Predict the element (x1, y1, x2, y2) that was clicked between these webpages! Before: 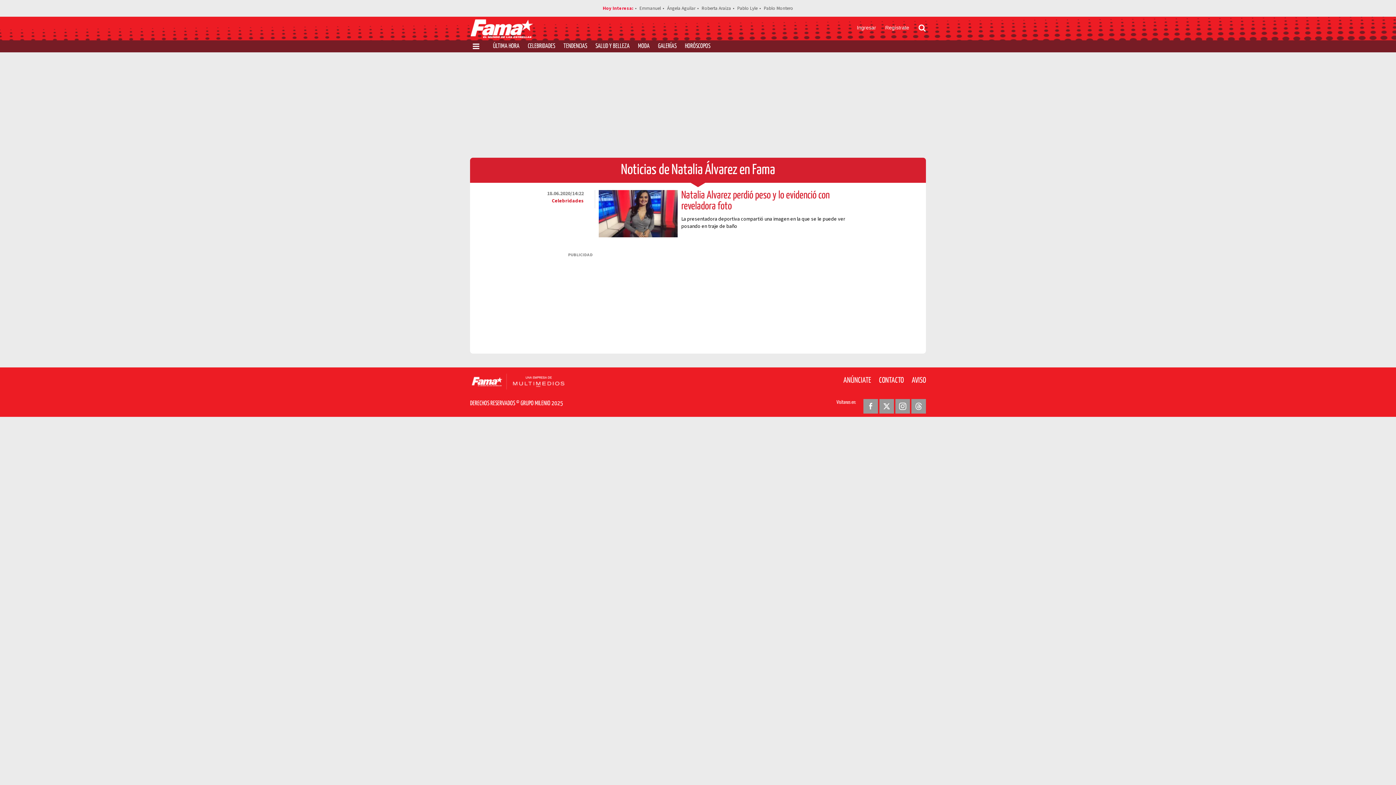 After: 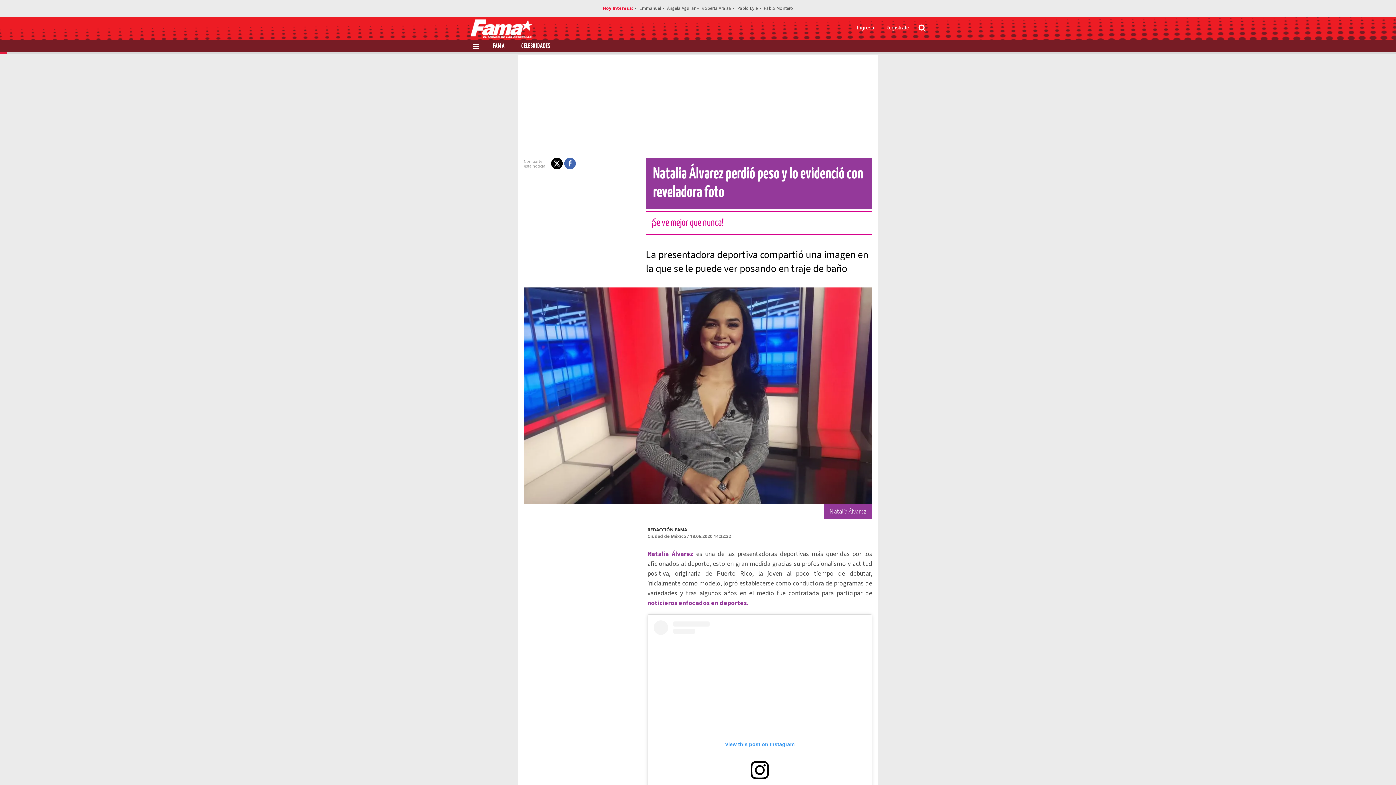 Action: bbox: (598, 232, 677, 238)